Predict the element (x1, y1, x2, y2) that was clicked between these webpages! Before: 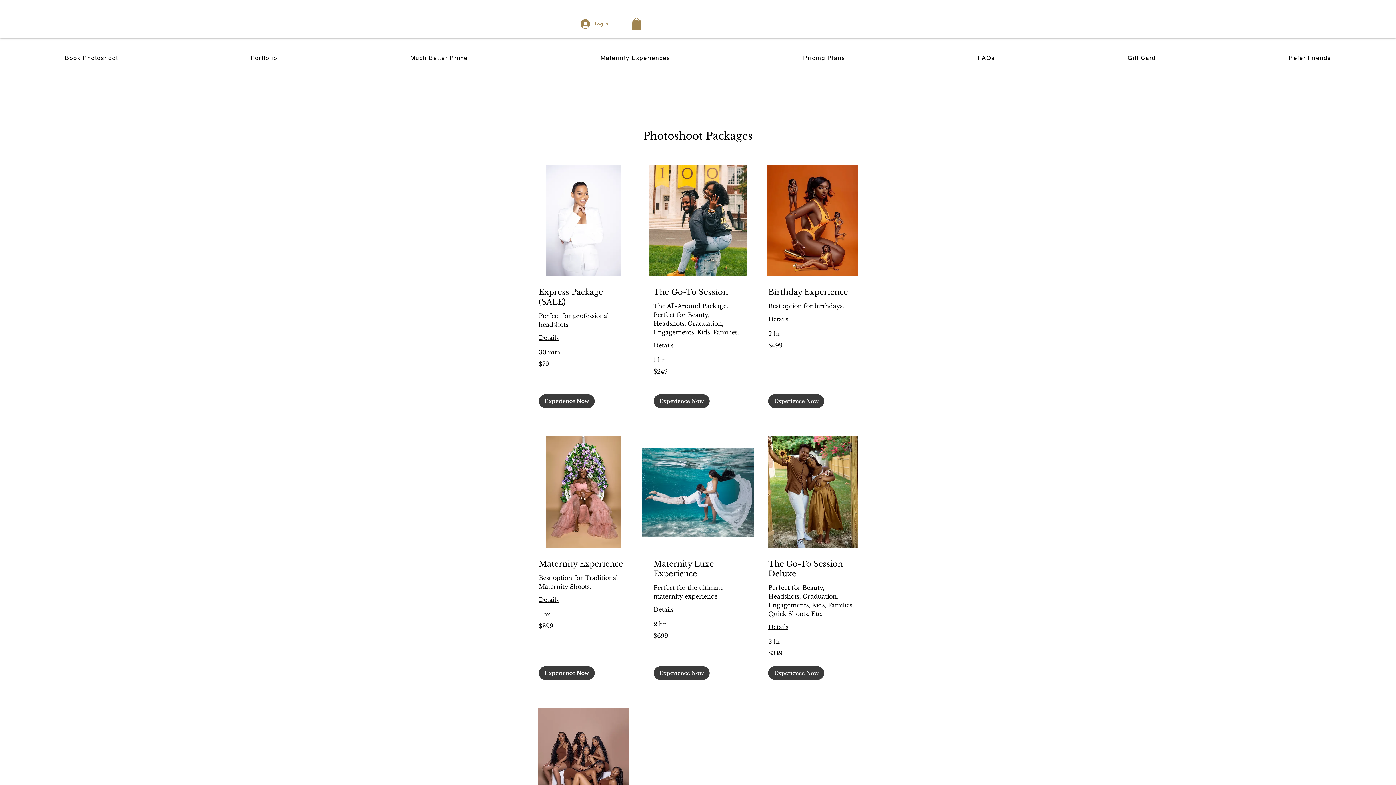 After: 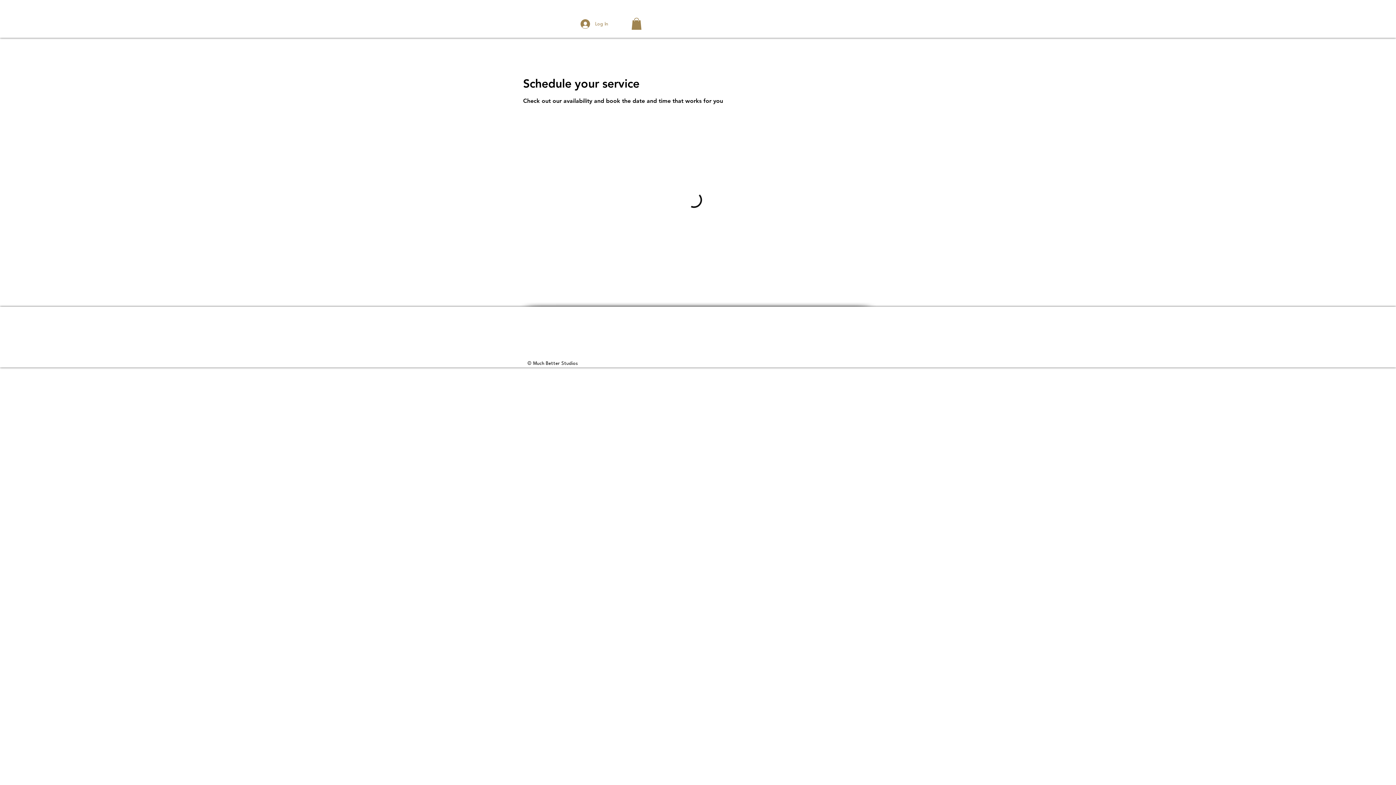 Action: bbox: (538, 666, 594, 680) label: Experience Now